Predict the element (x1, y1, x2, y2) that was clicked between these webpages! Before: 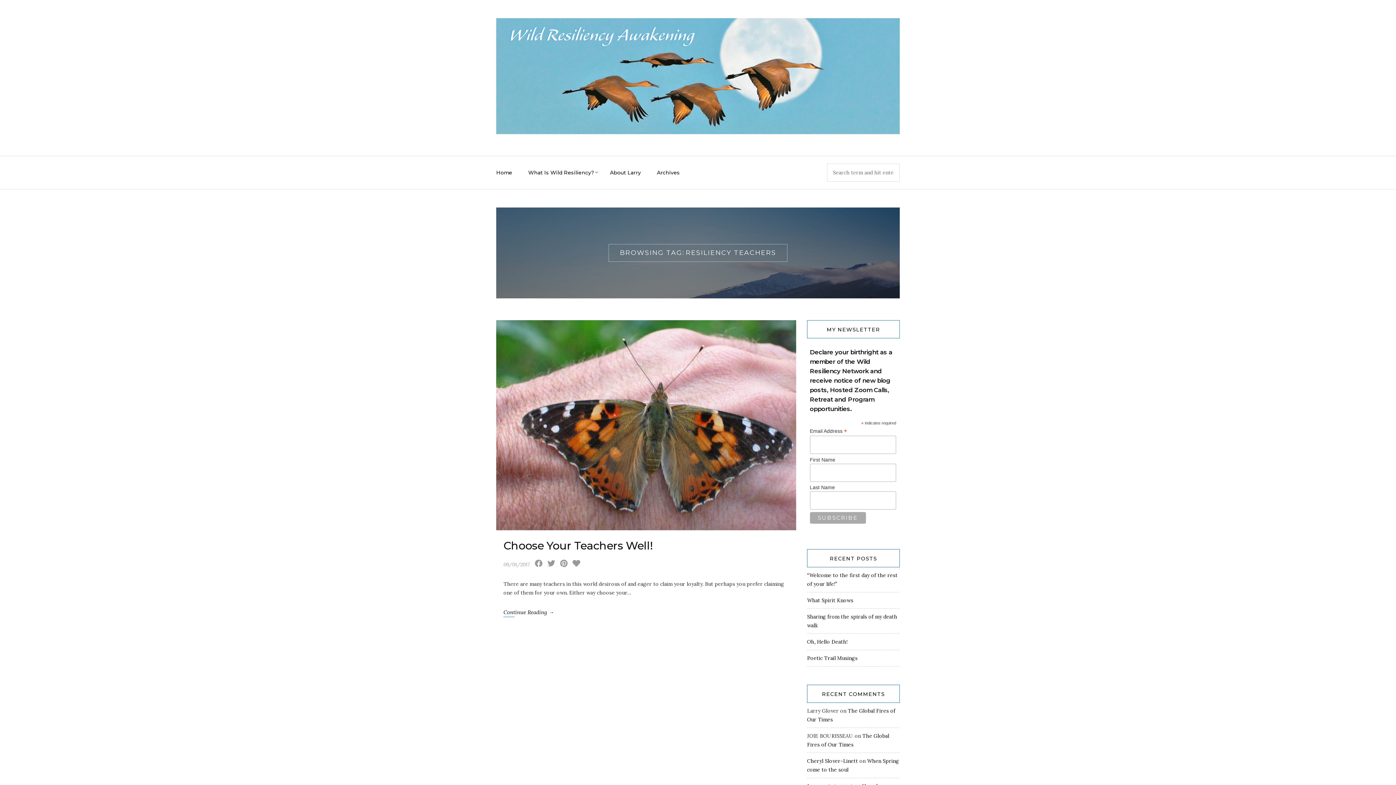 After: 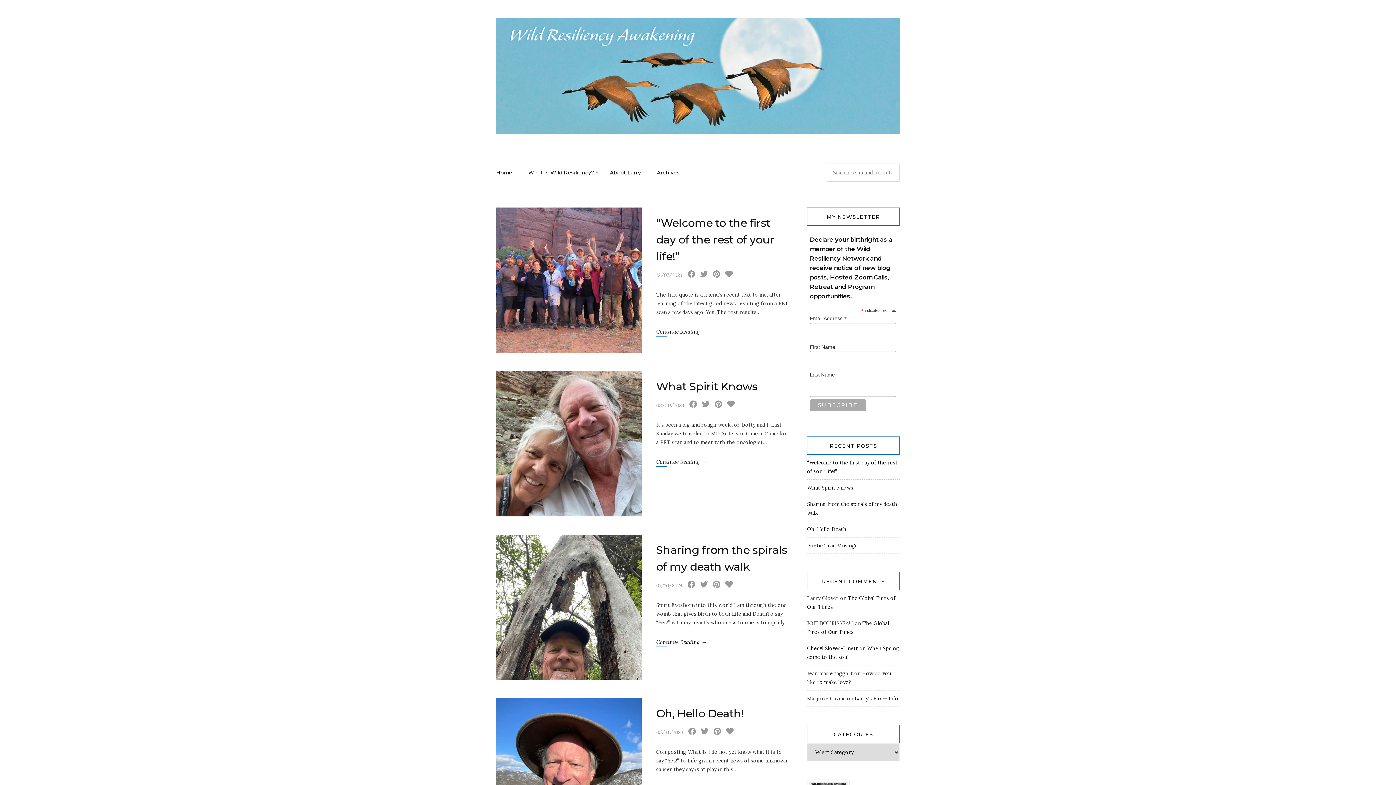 Action: bbox: (496, 60, 900, 87)